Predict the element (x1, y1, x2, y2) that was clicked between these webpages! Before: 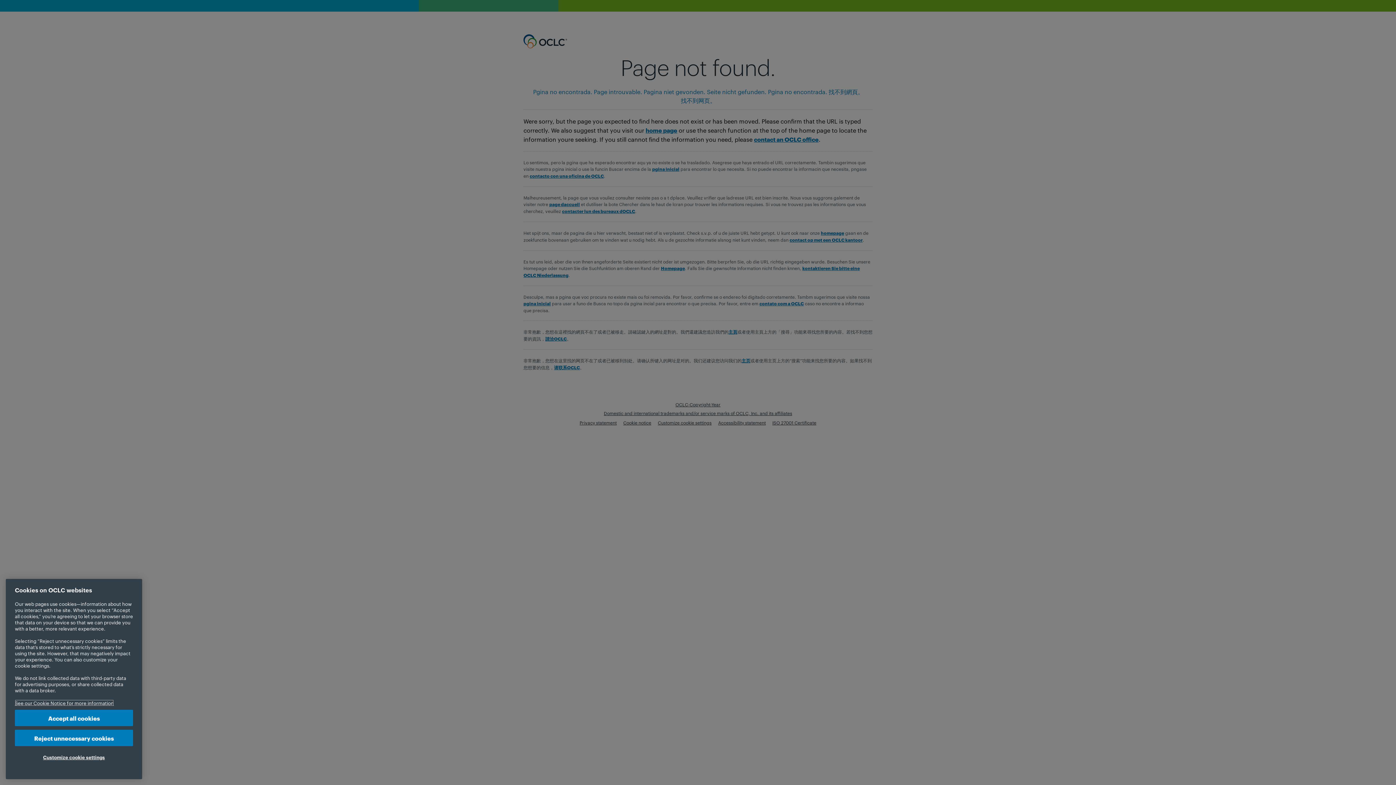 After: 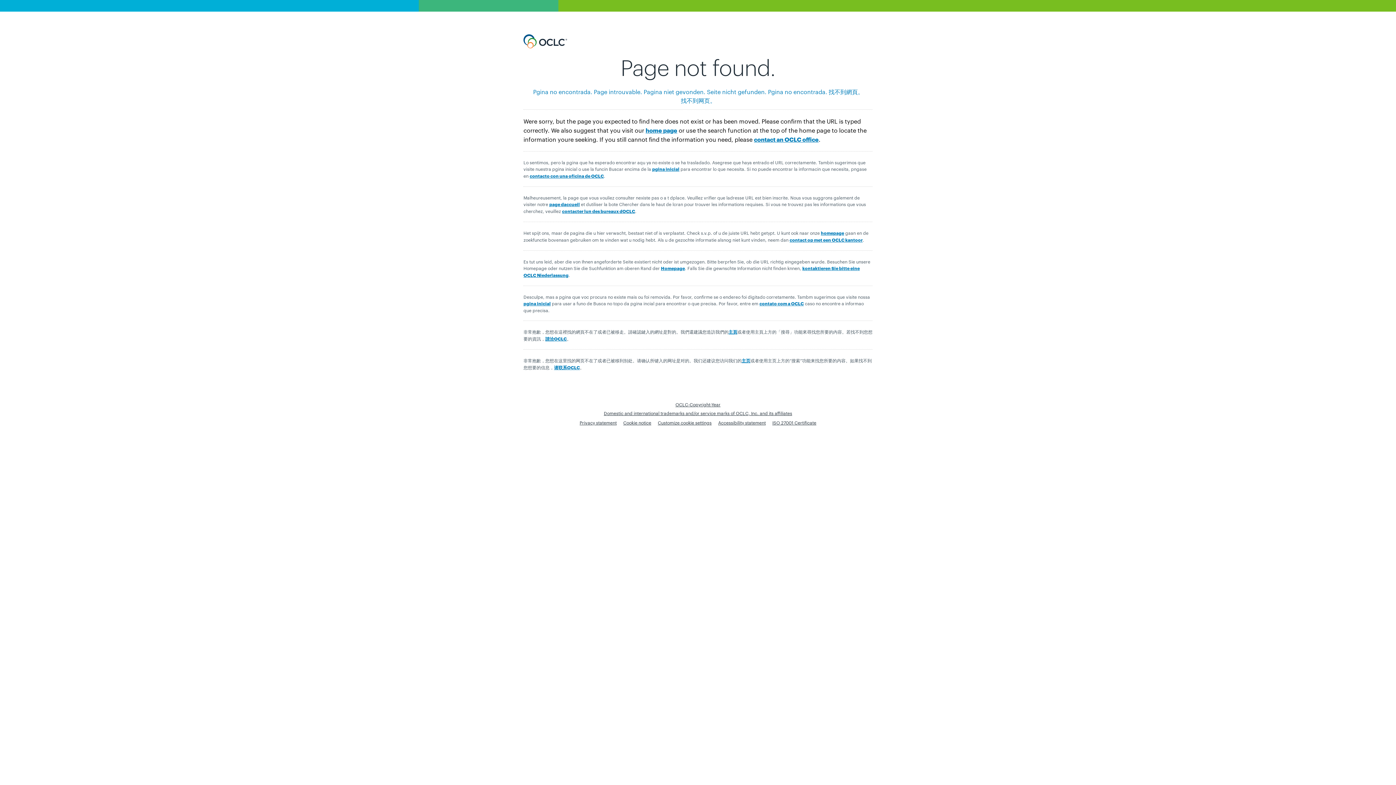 Action: label: Reject unnecessary cookies bbox: (14, 730, 133, 746)